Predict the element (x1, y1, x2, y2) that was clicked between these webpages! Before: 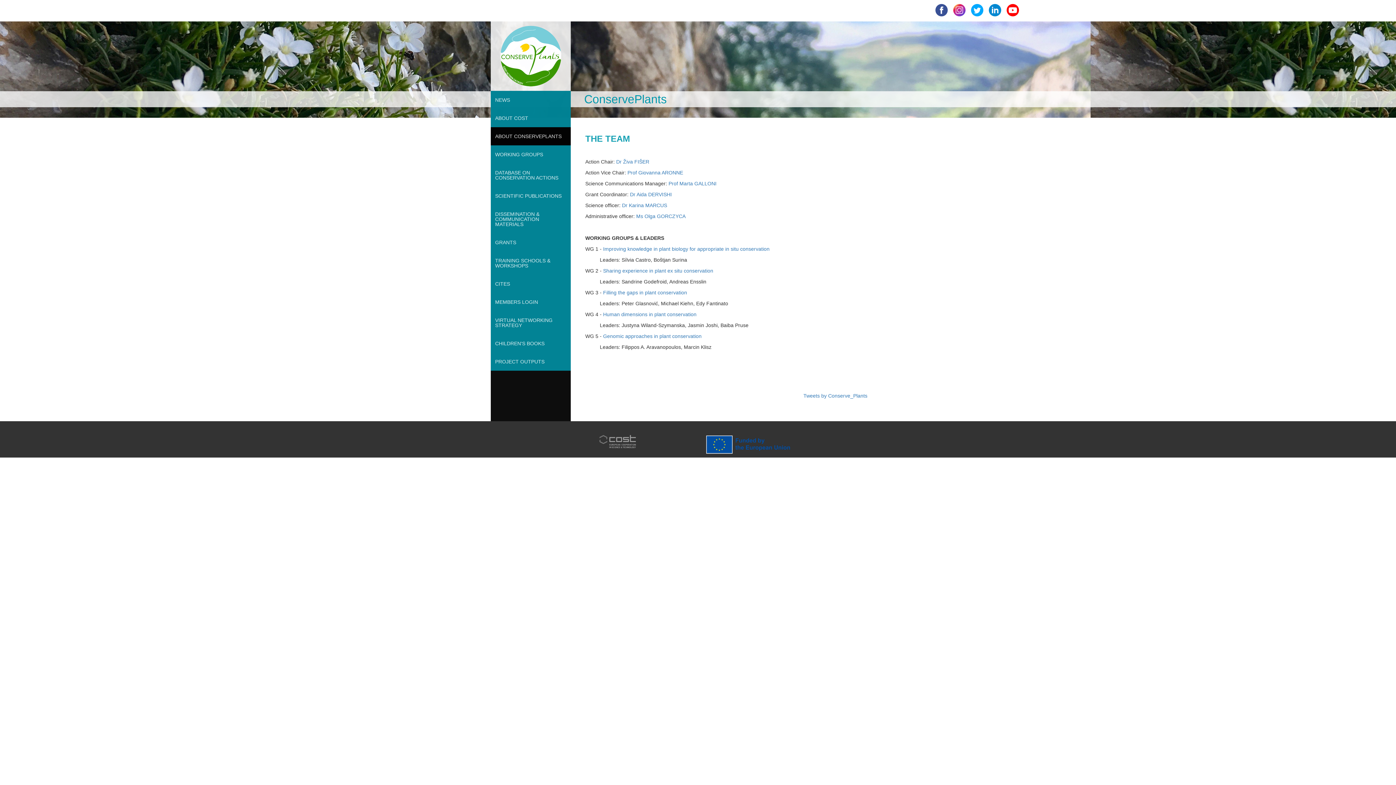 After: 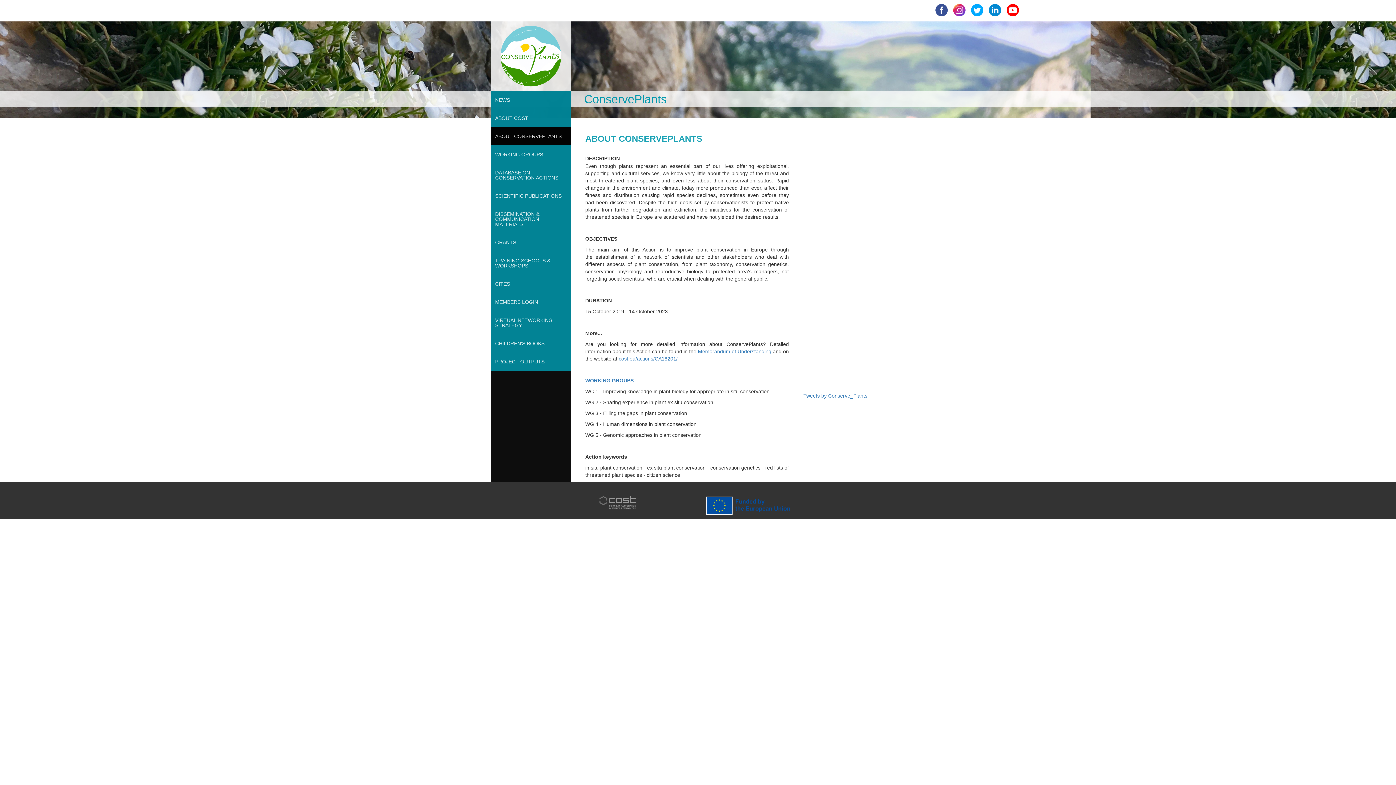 Action: bbox: (490, 127, 570, 145) label: ABOUT CONSERVEPLANTS